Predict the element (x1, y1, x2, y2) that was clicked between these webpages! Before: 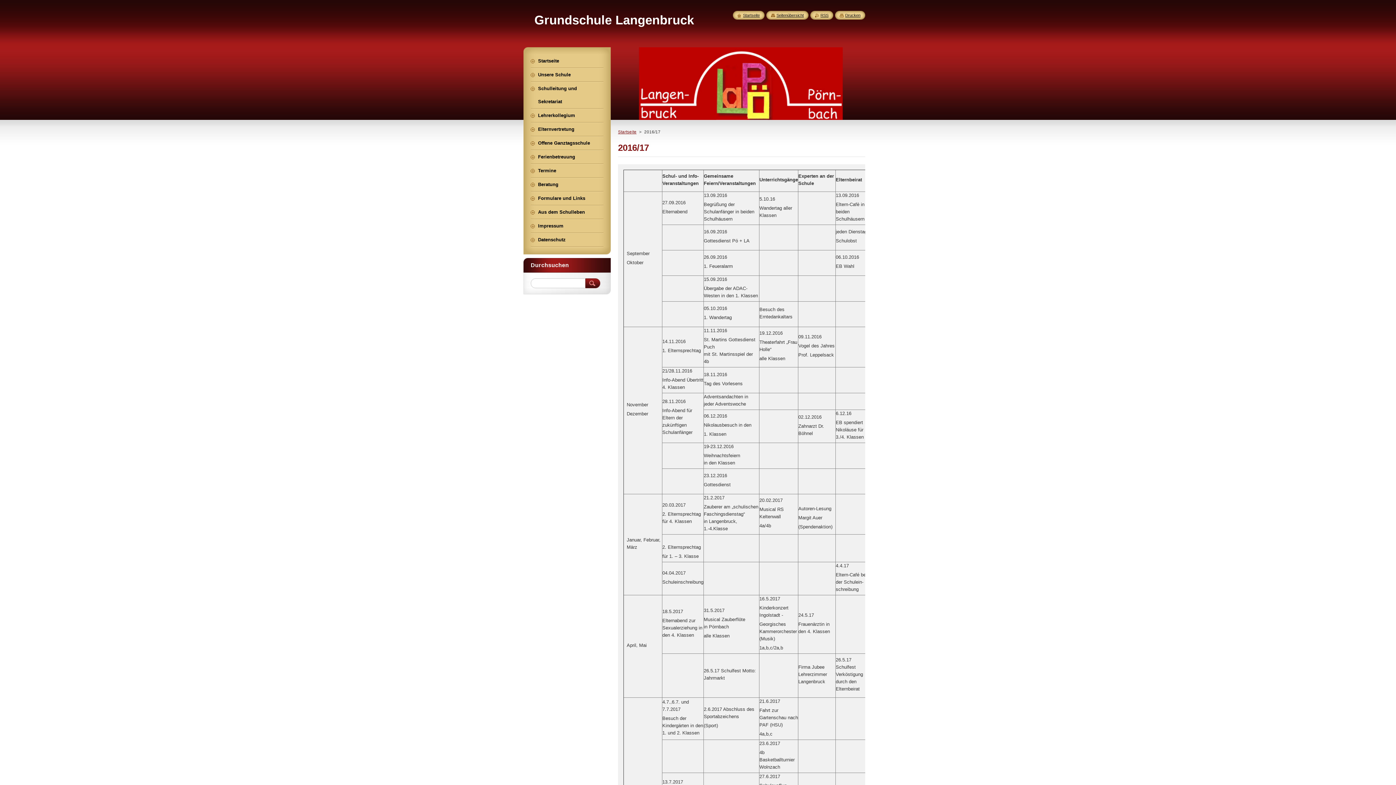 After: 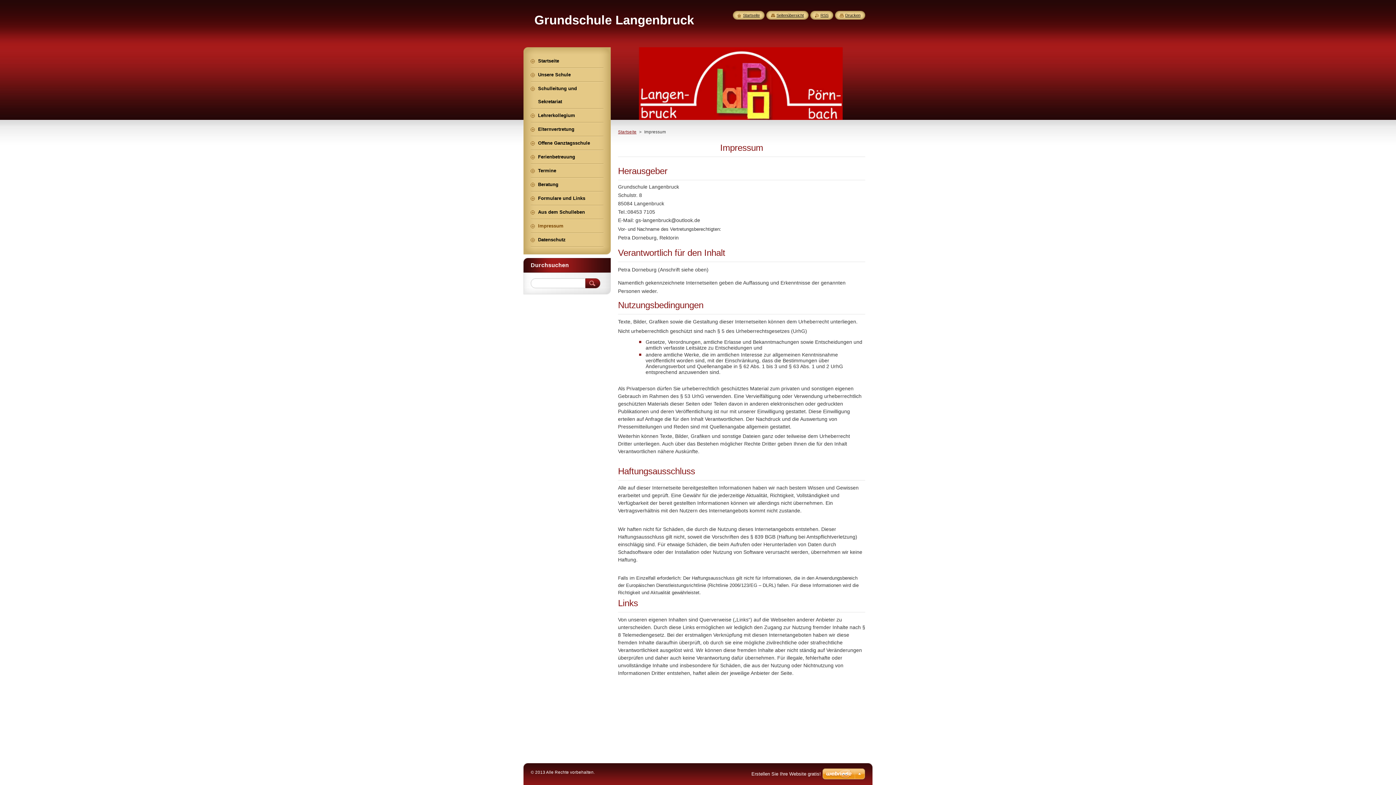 Action: label: Impressum bbox: (530, 219, 603, 232)